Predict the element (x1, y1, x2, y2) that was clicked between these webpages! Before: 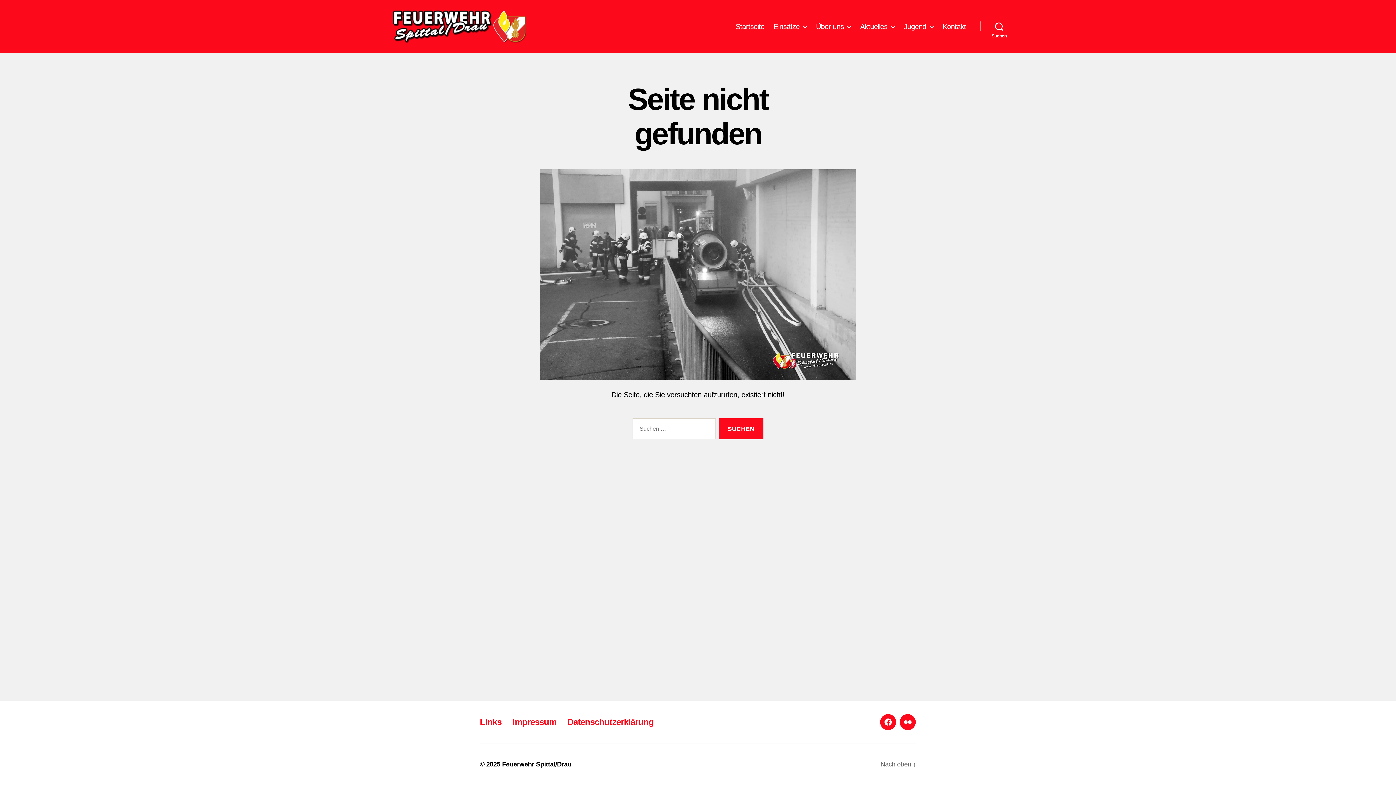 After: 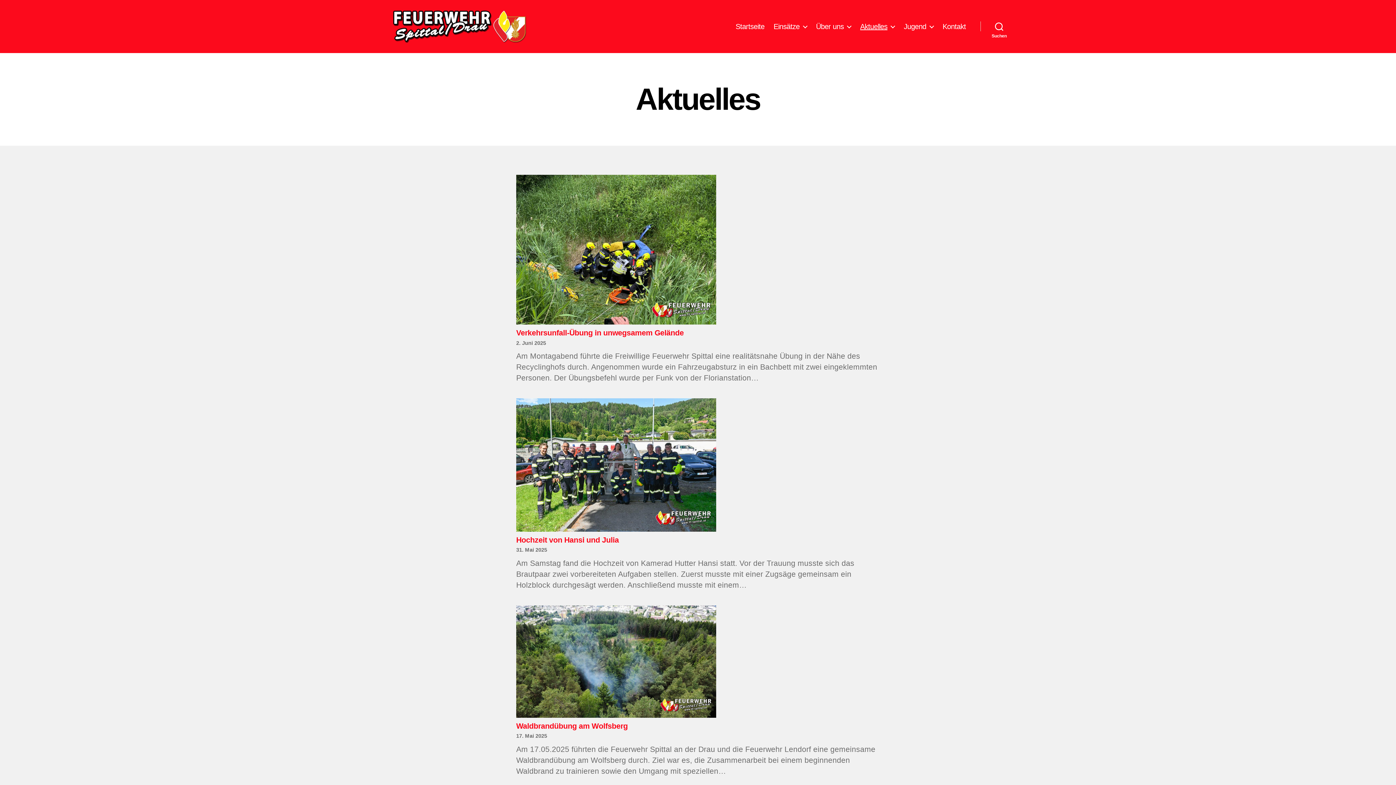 Action: label: Aktuelles bbox: (860, 22, 894, 30)